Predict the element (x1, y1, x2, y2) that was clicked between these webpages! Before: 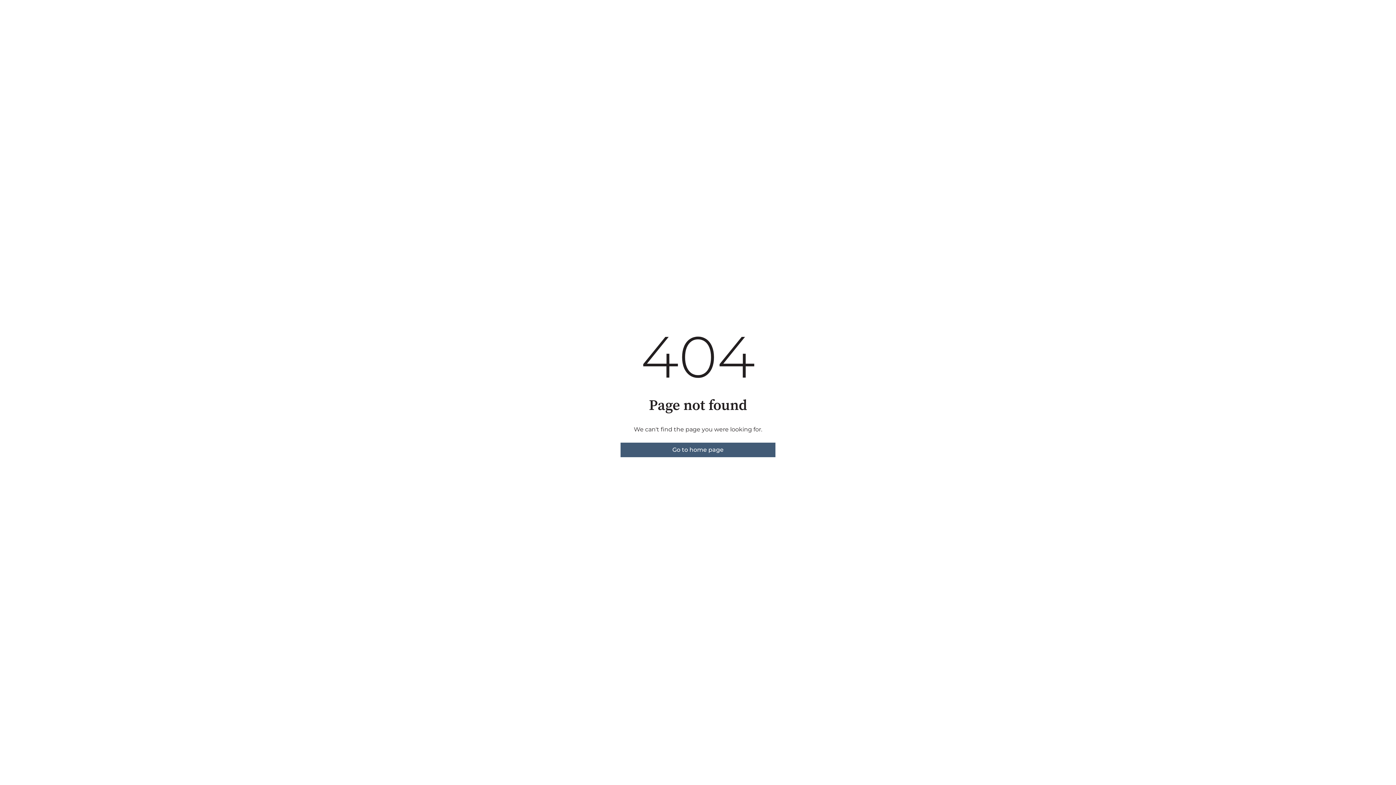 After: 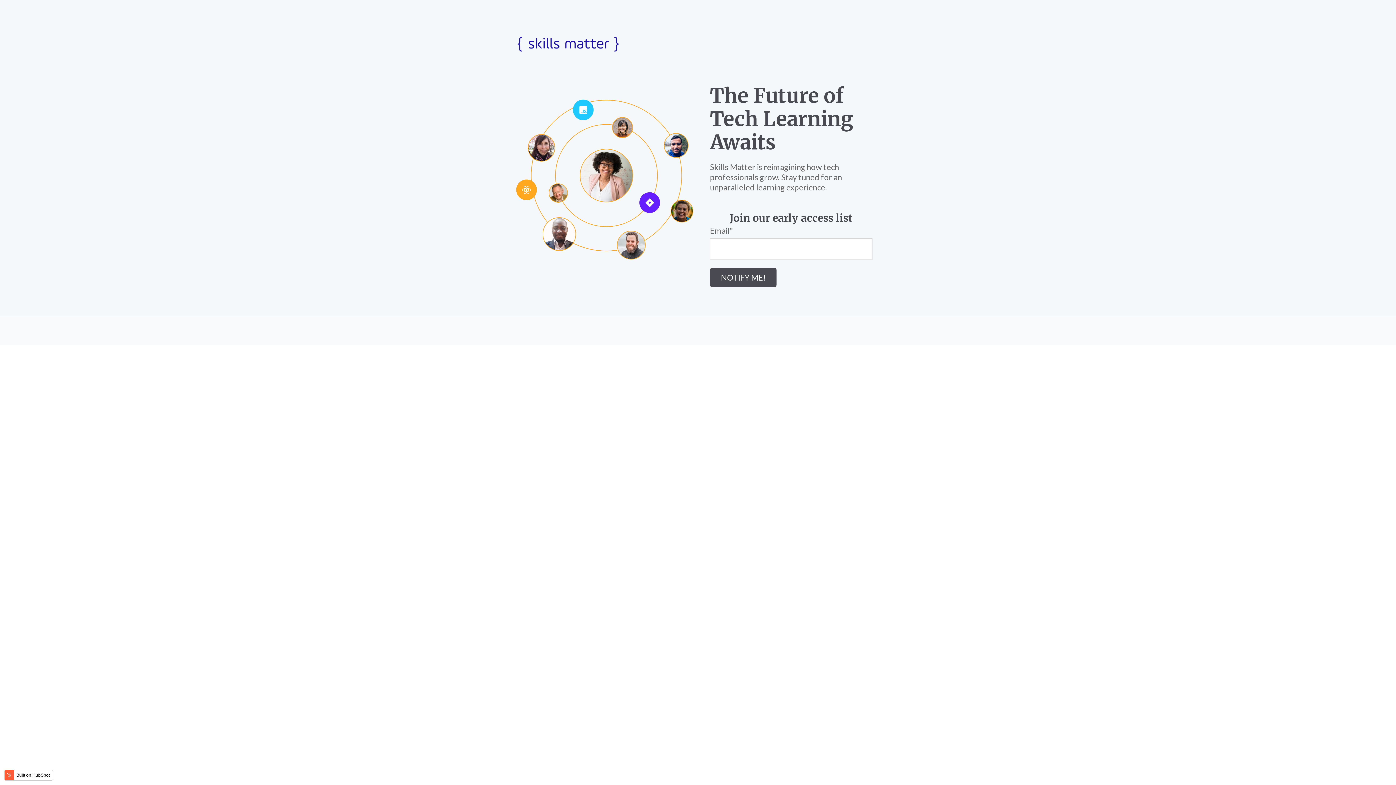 Action: bbox: (620, 442, 775, 457) label: Go to home page